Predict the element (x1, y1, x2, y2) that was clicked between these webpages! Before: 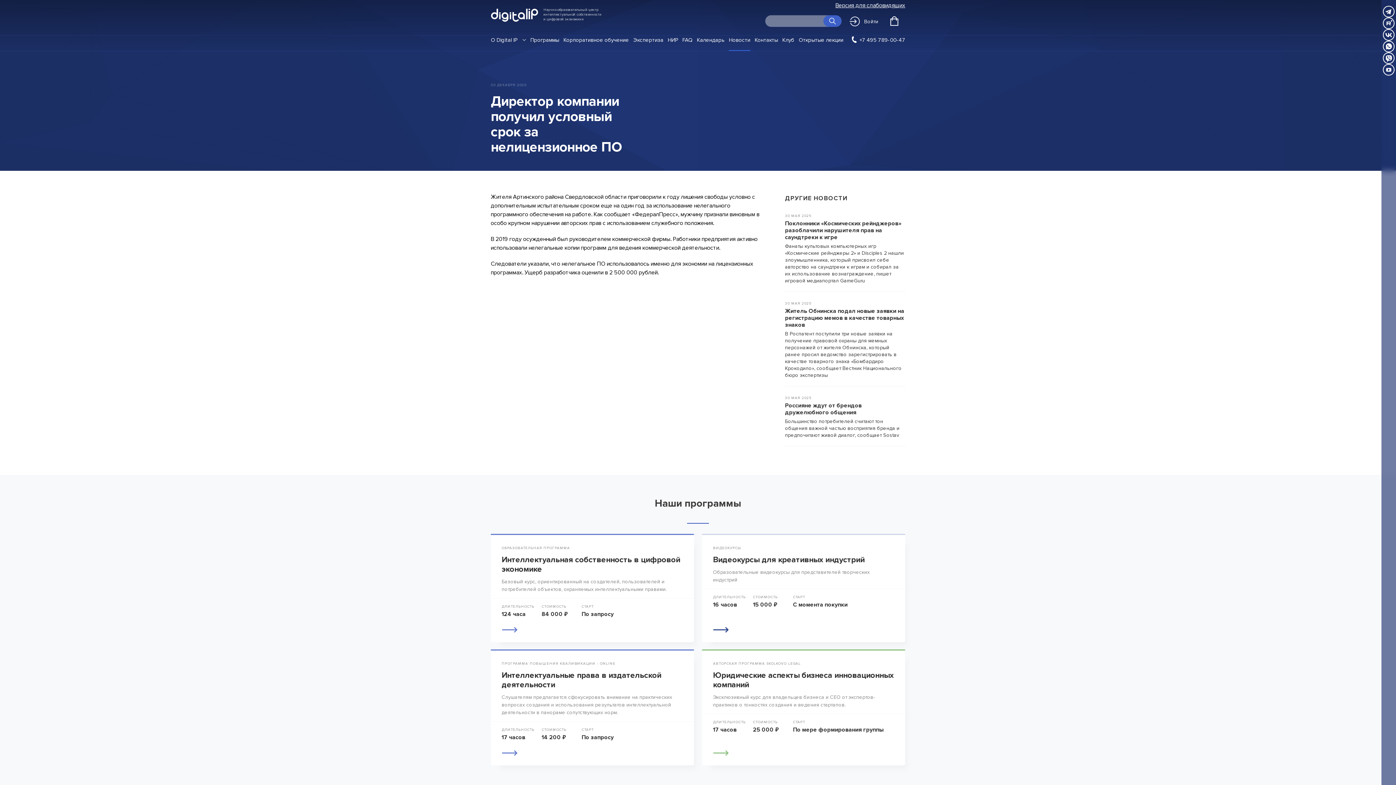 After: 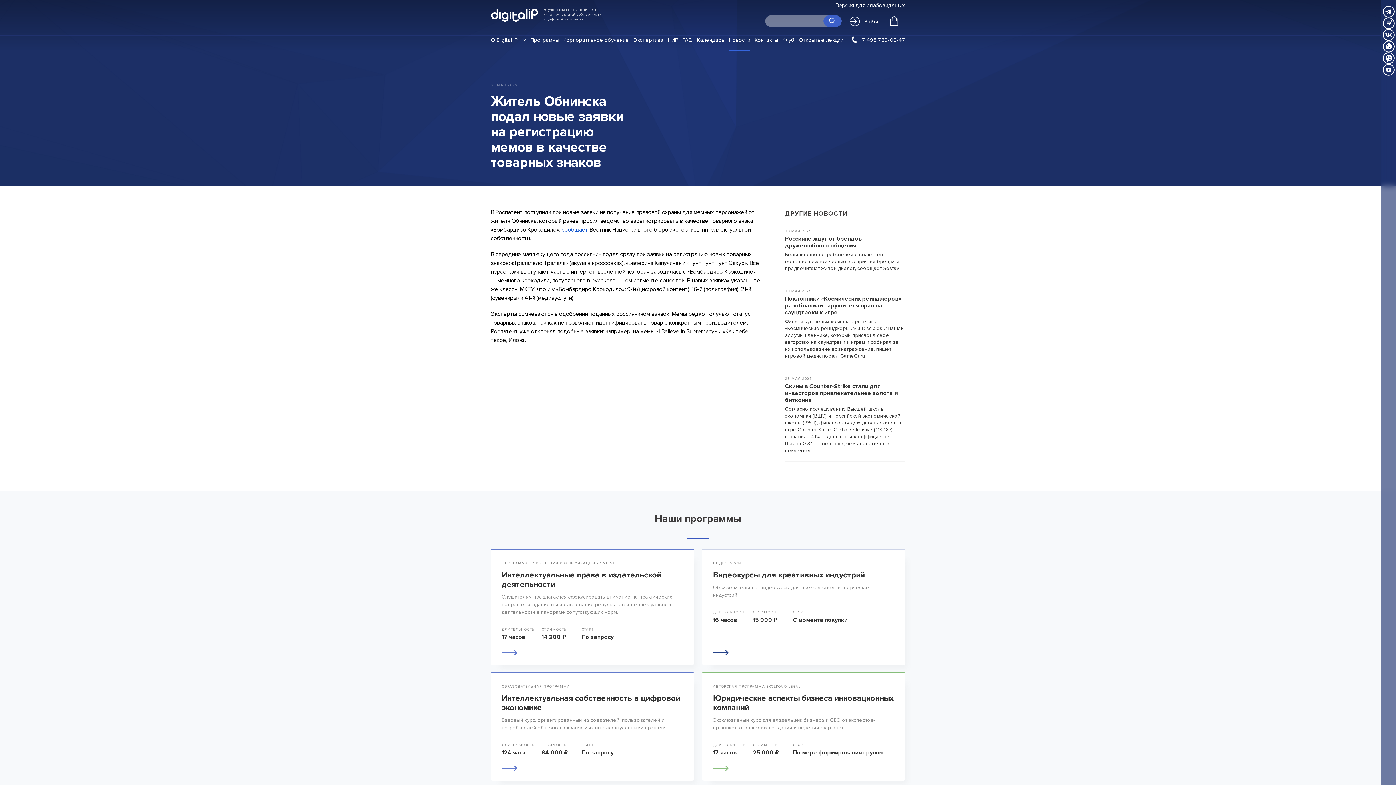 Action: bbox: (785, 299, 905, 378) label: 30 МАЯ 2025
Житель Обнинска подал новые заявки на регистрацию мемов в качестве товарных знаков
В Роспатент поступили три новые заявки на получение правовой охраны для мемных персонажей от жителя Обнинска, который ранее просил ведомство зарегистрировать в качестве товарного знака «Бомбардиро Крокодило», сообщает Вестник Национального бюро экспертизы